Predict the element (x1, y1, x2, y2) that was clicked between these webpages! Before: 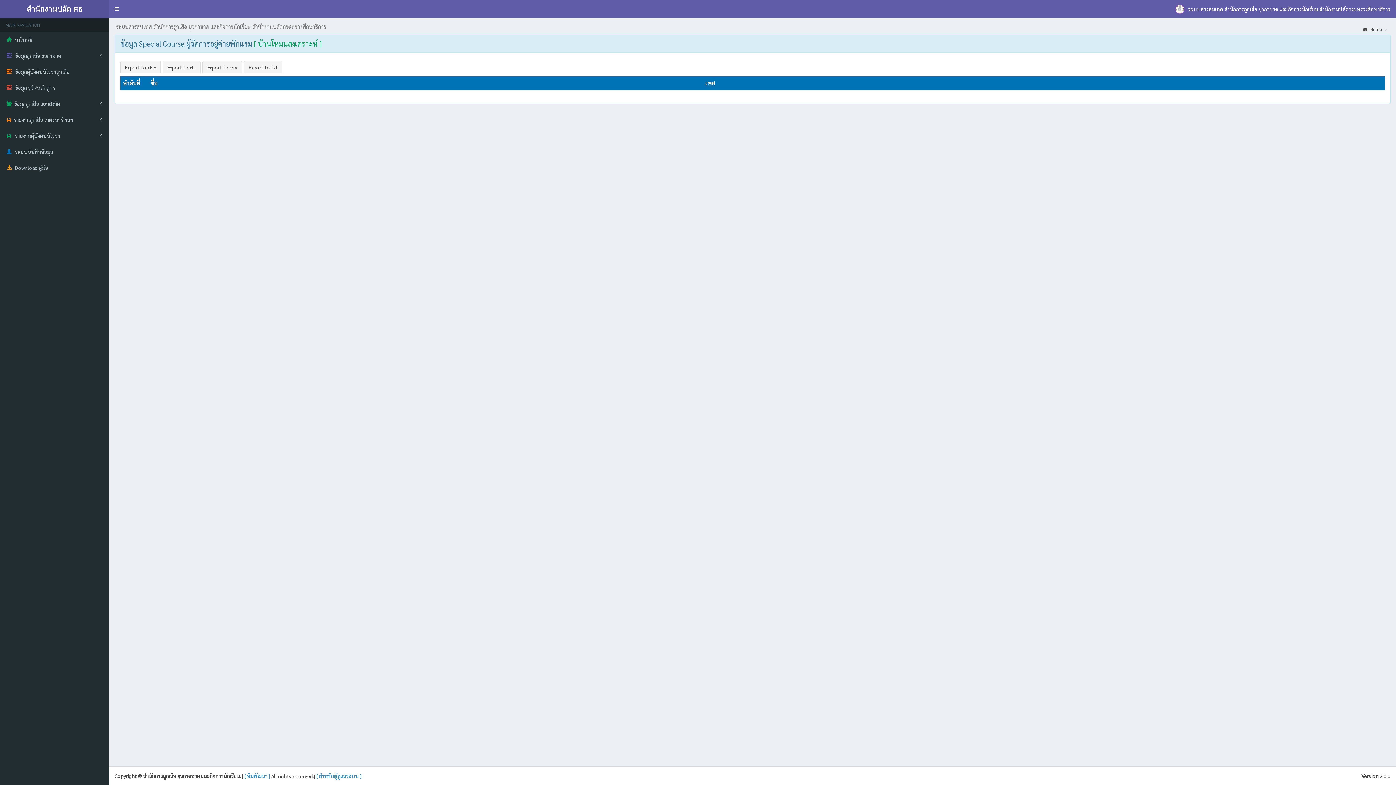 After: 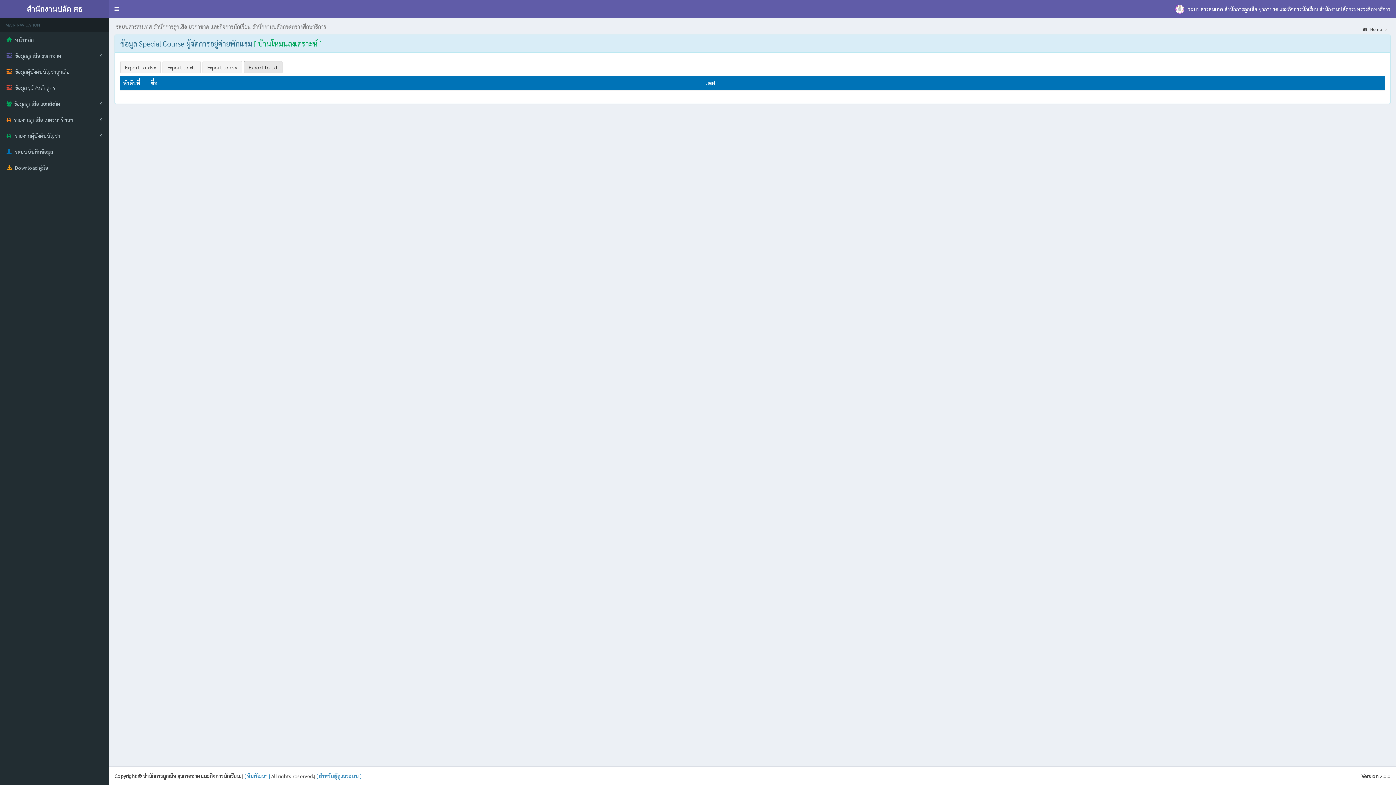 Action: label: Export to txt bbox: (244, 61, 282, 73)